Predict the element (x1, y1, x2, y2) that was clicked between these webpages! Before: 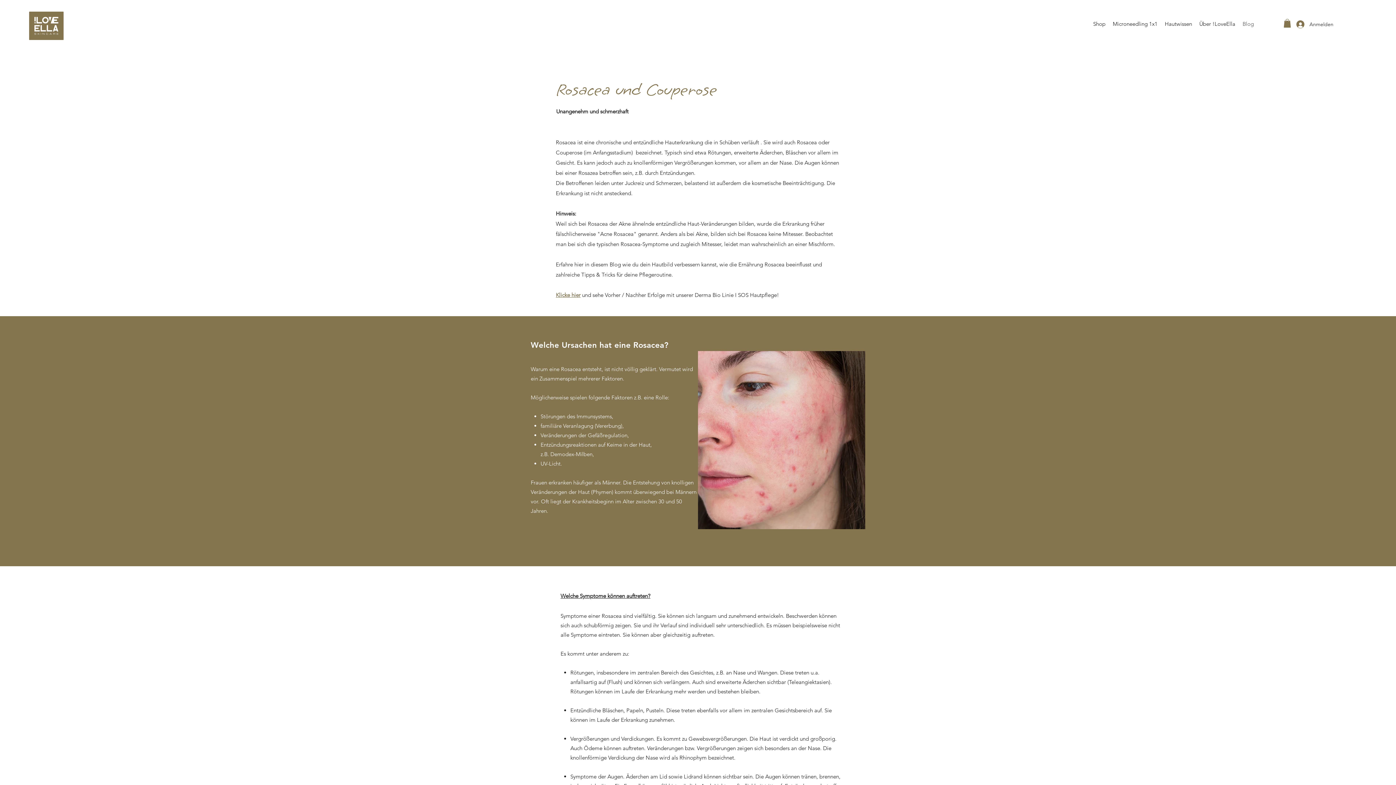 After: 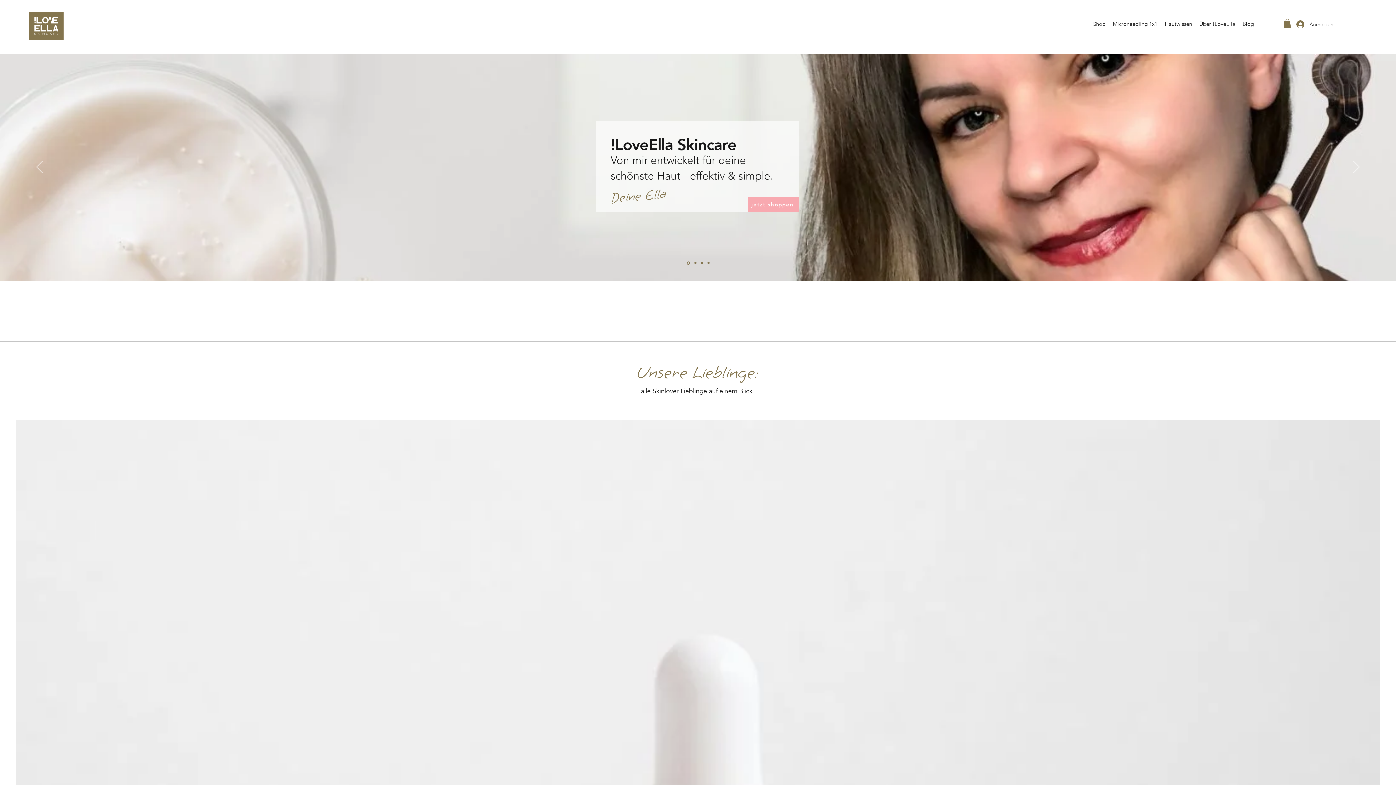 Action: bbox: (29, 11, 63, 40)